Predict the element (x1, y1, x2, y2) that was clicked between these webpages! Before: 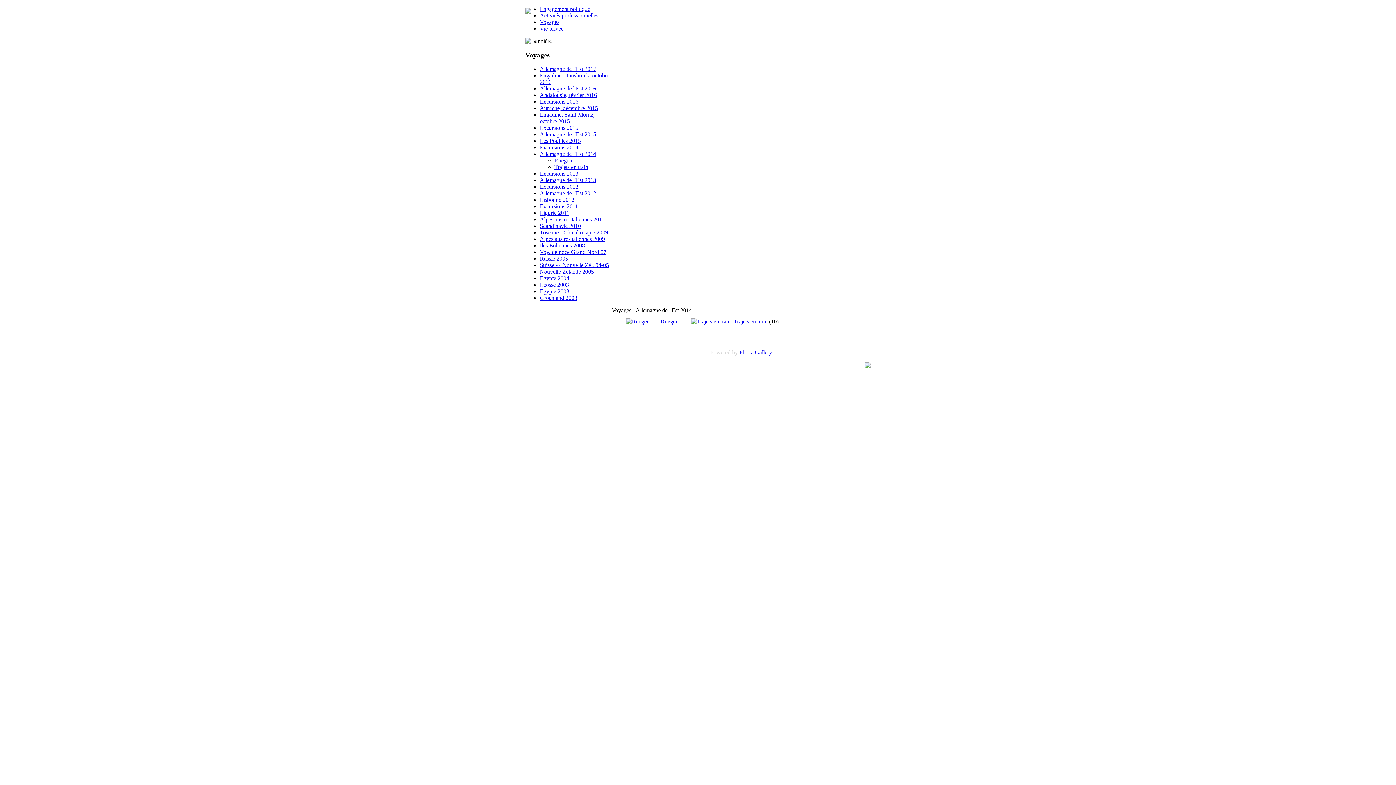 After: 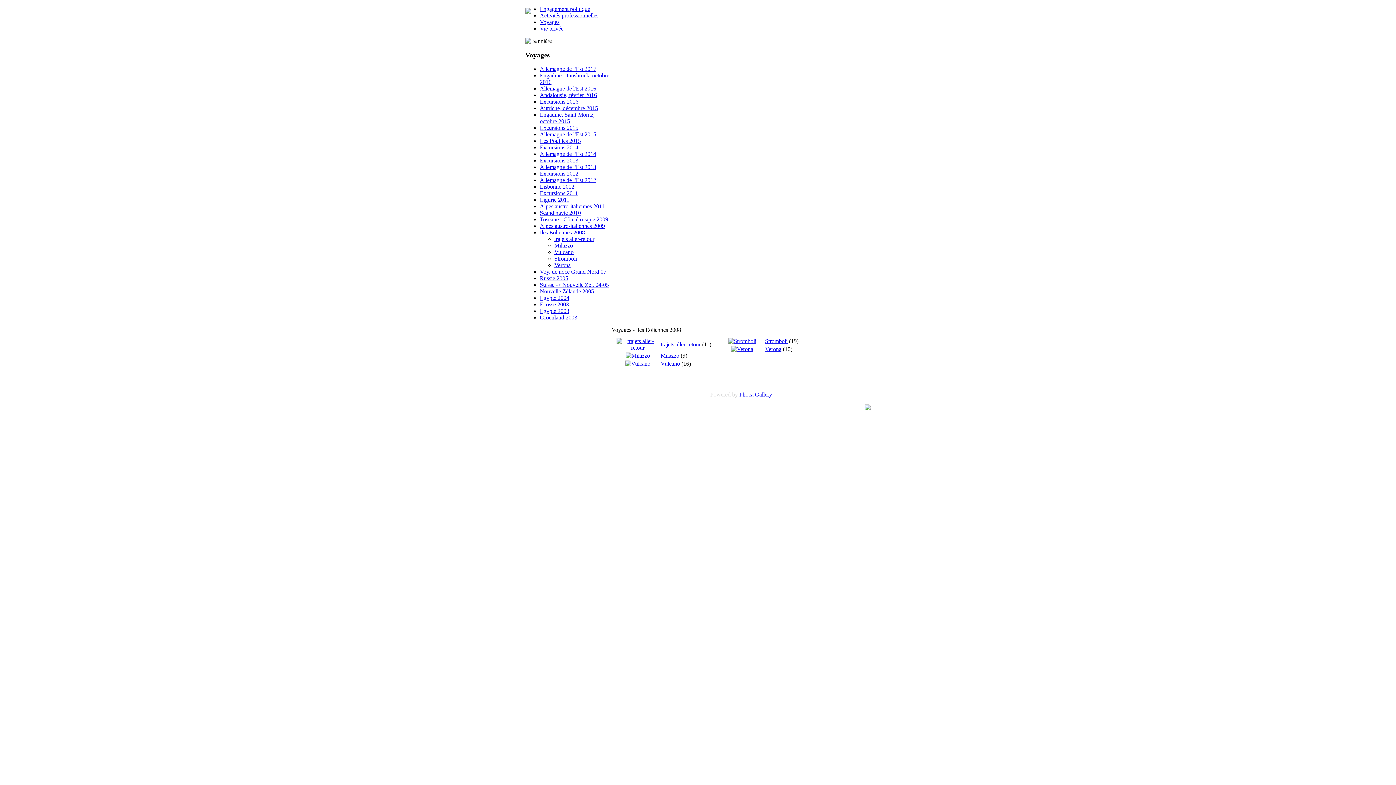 Action: bbox: (540, 242, 585, 248) label: Iles Eoliennes 2008